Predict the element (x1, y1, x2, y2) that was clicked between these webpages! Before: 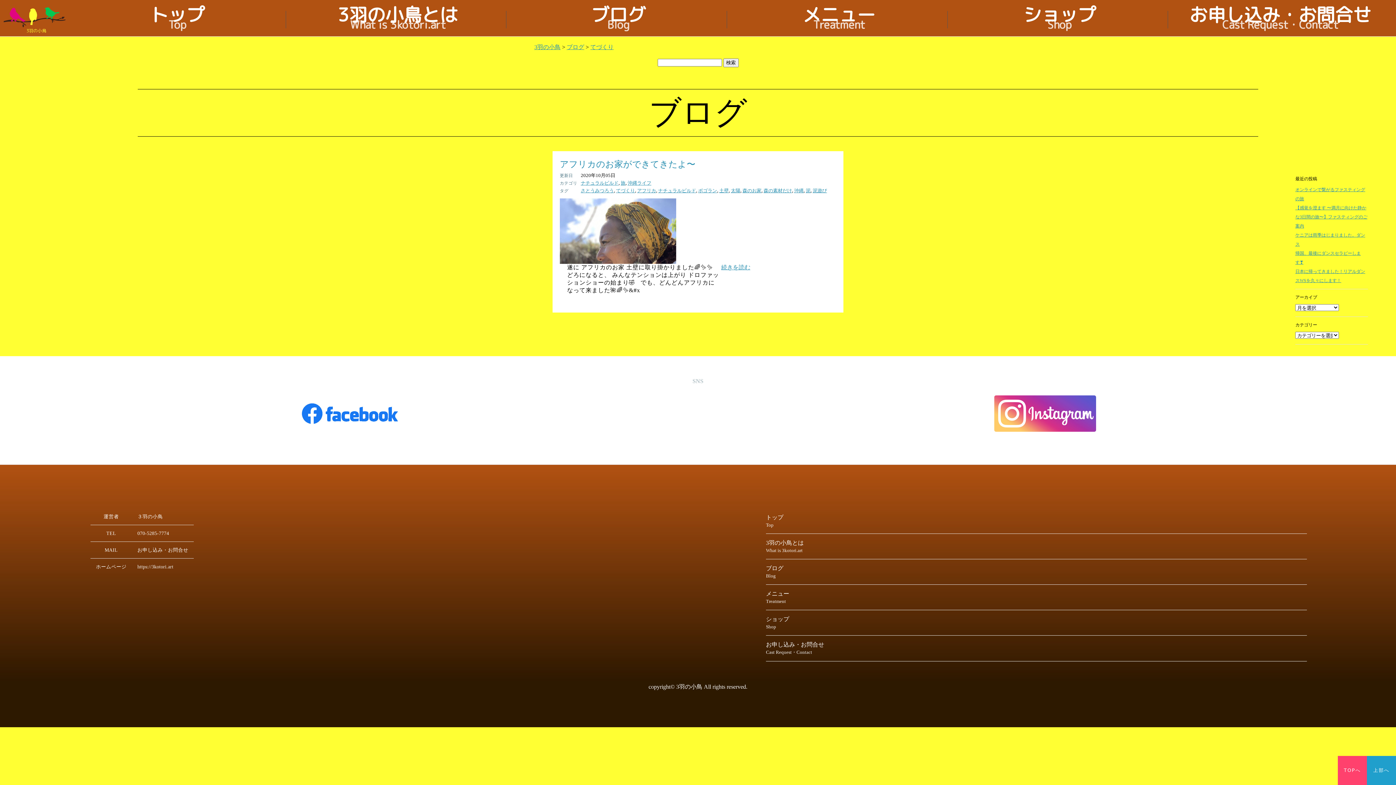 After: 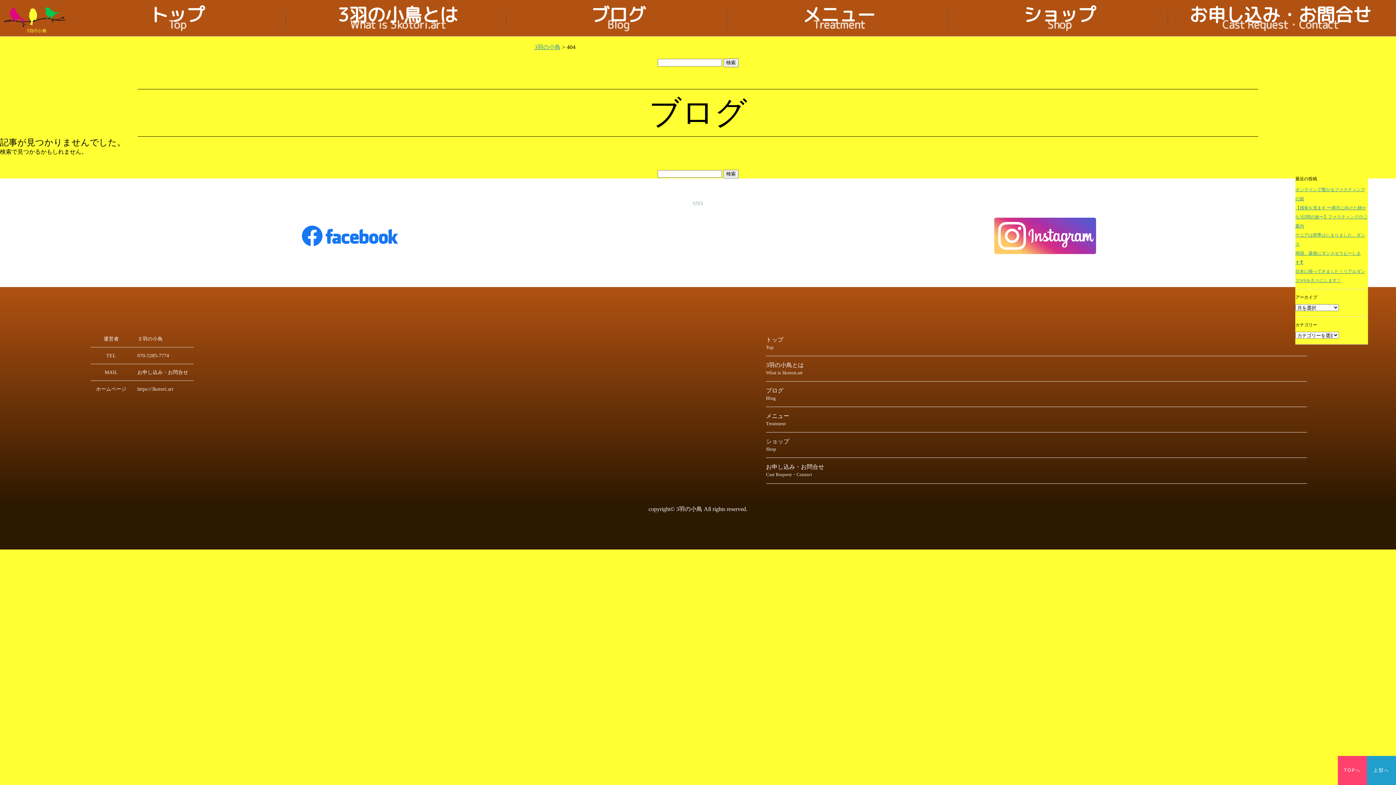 Action: bbox: (730, 10, 947, 28) label: メニュー
Treatment